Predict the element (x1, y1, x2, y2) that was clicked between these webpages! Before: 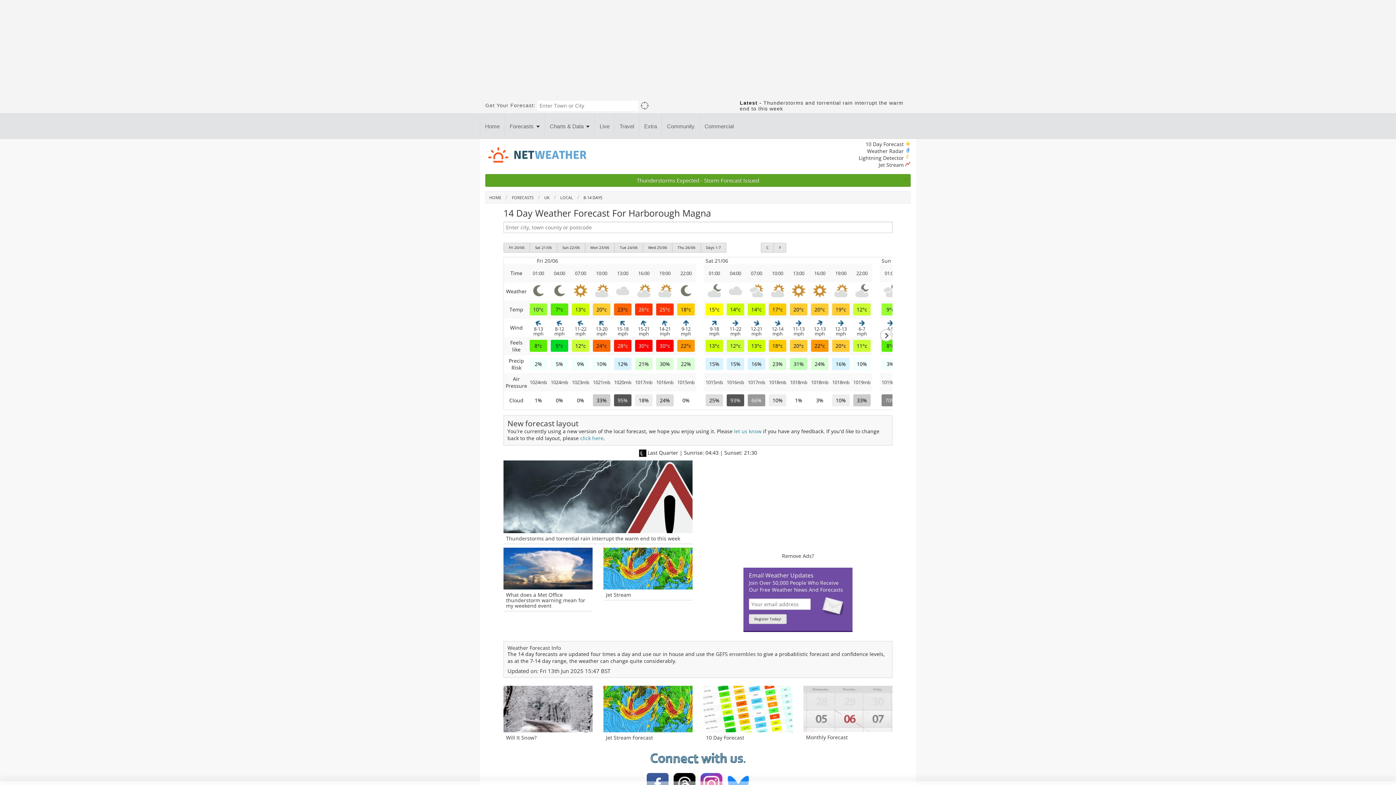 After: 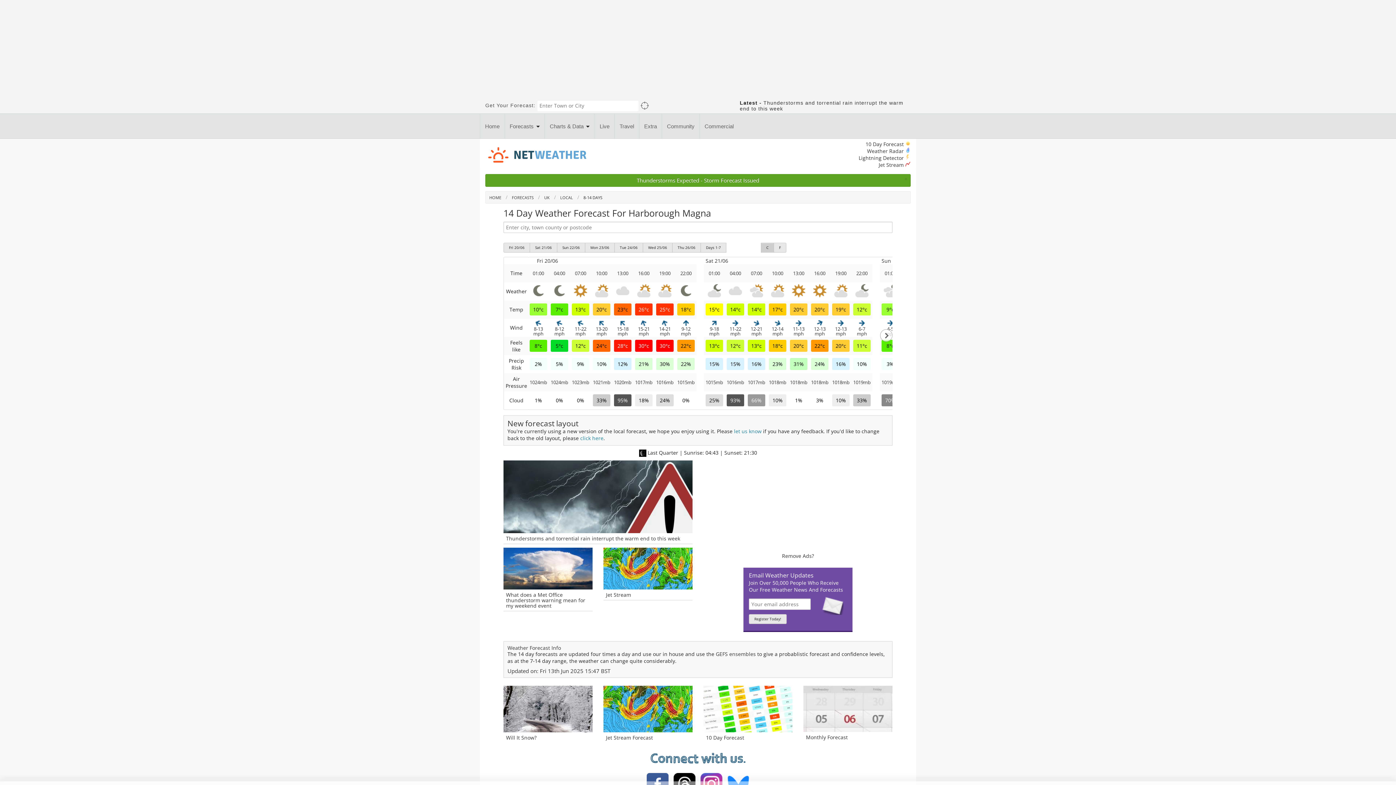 Action: bbox: (761, 242, 774, 252) label: C